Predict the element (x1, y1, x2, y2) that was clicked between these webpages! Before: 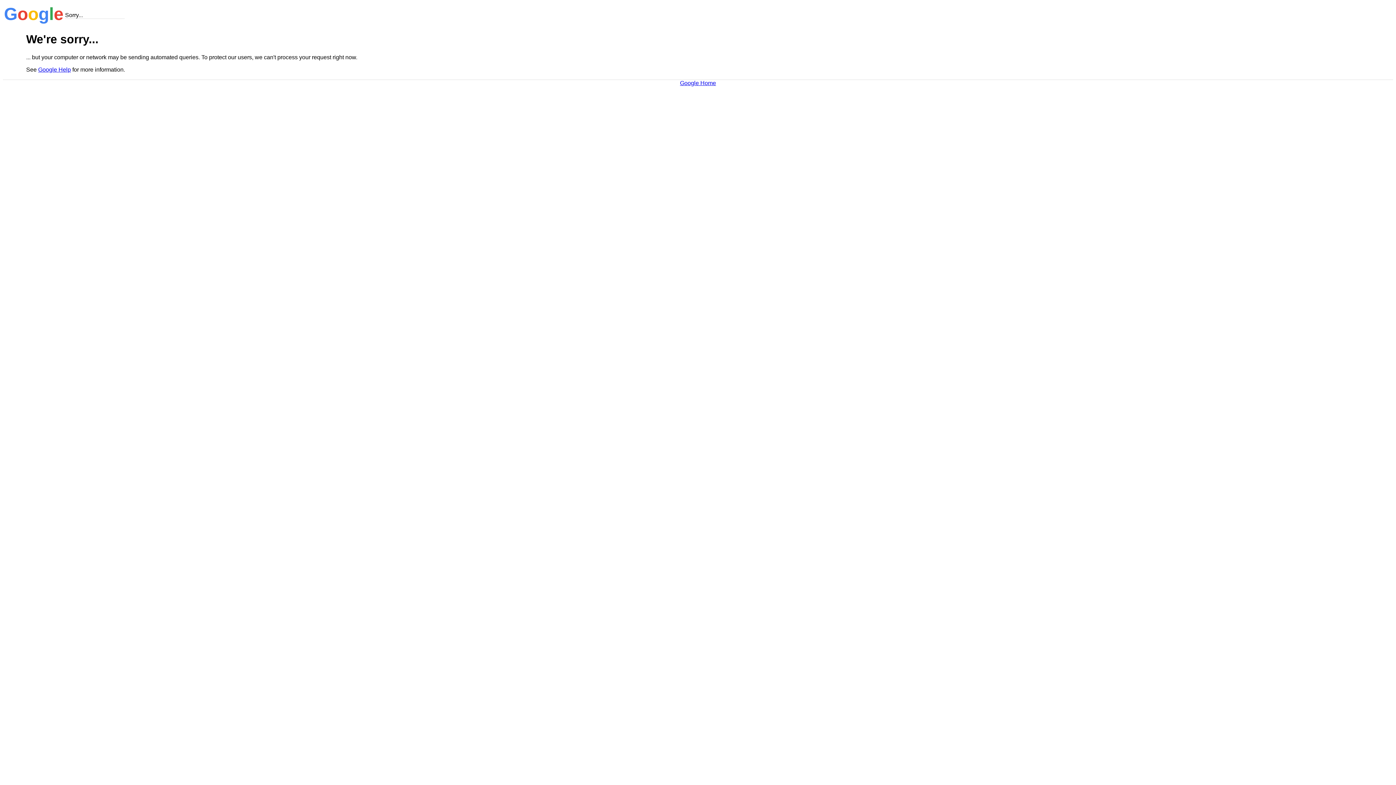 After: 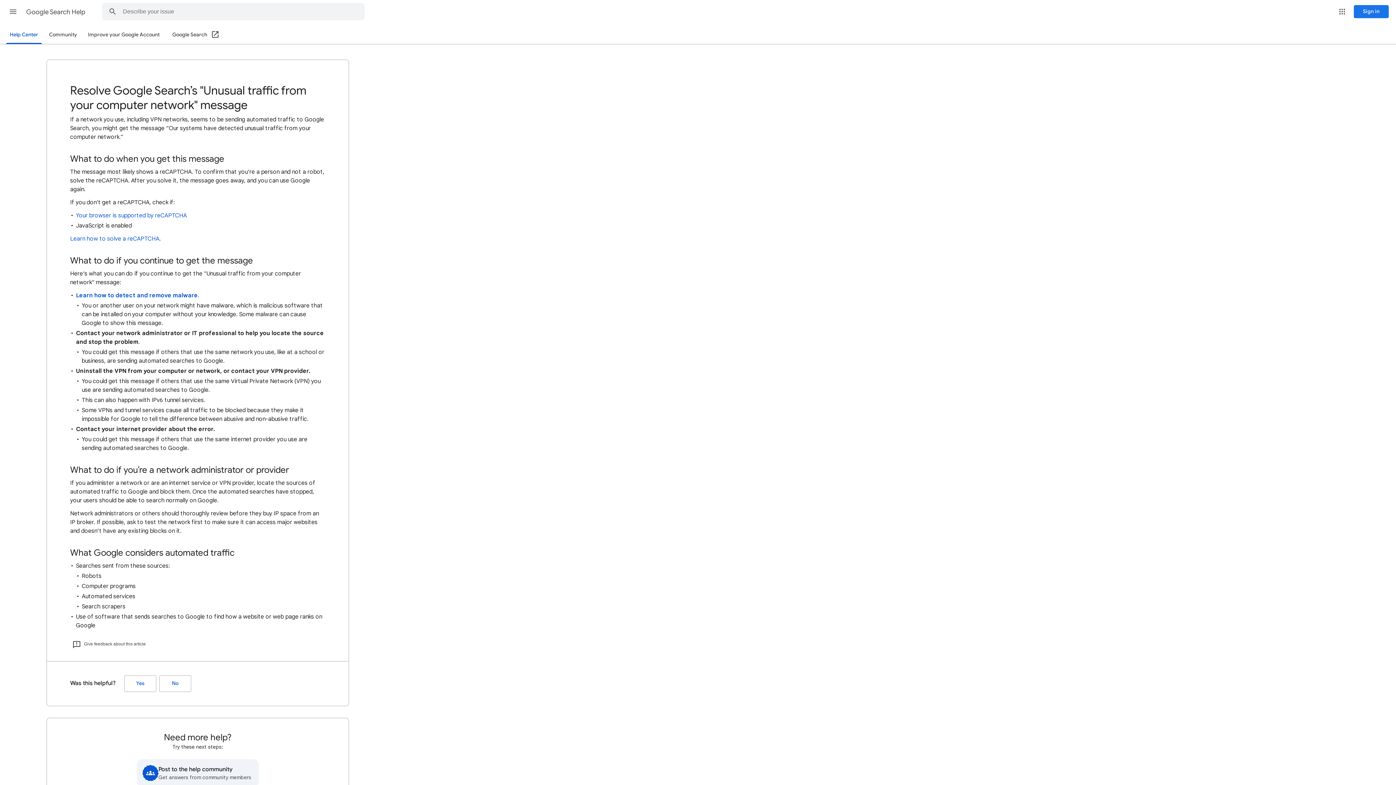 Action: bbox: (38, 66, 70, 72) label: Google Help